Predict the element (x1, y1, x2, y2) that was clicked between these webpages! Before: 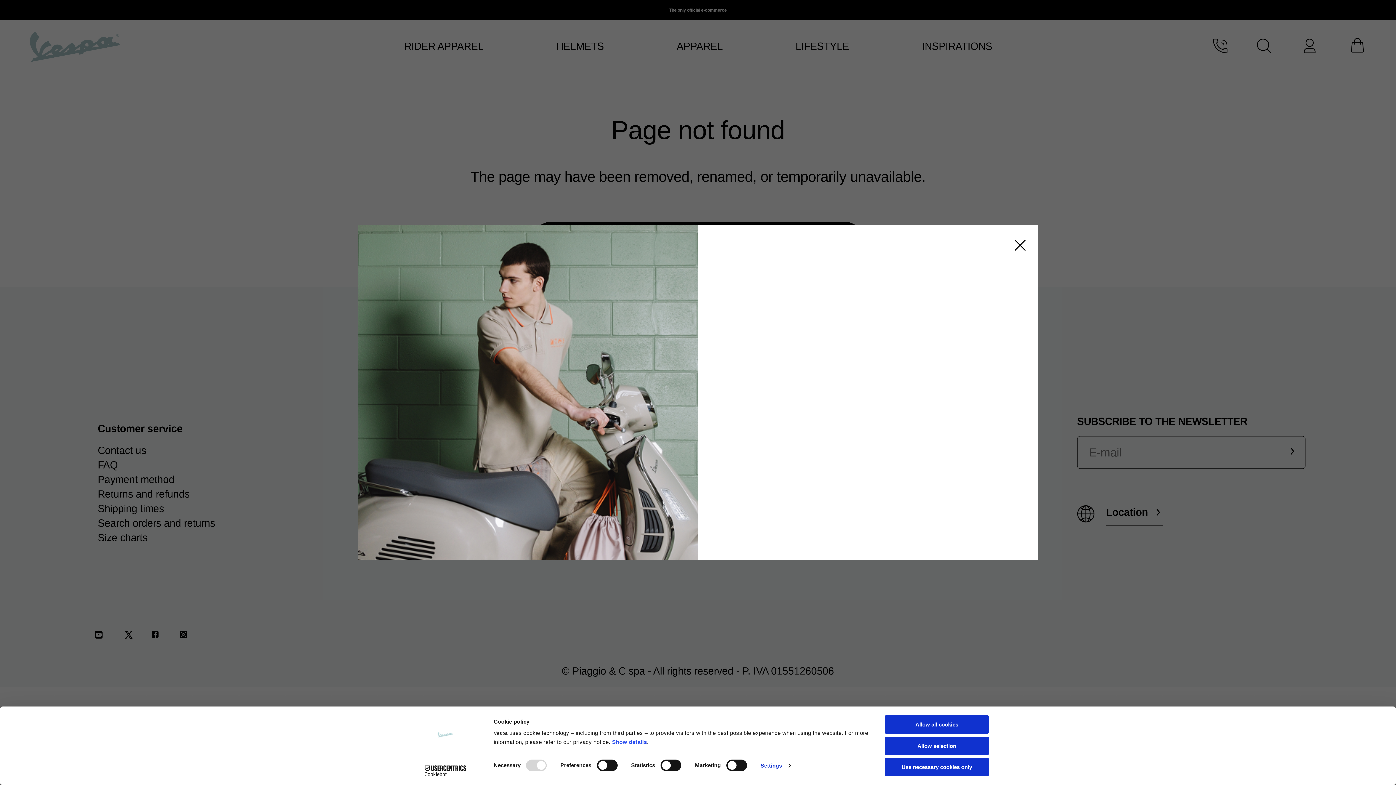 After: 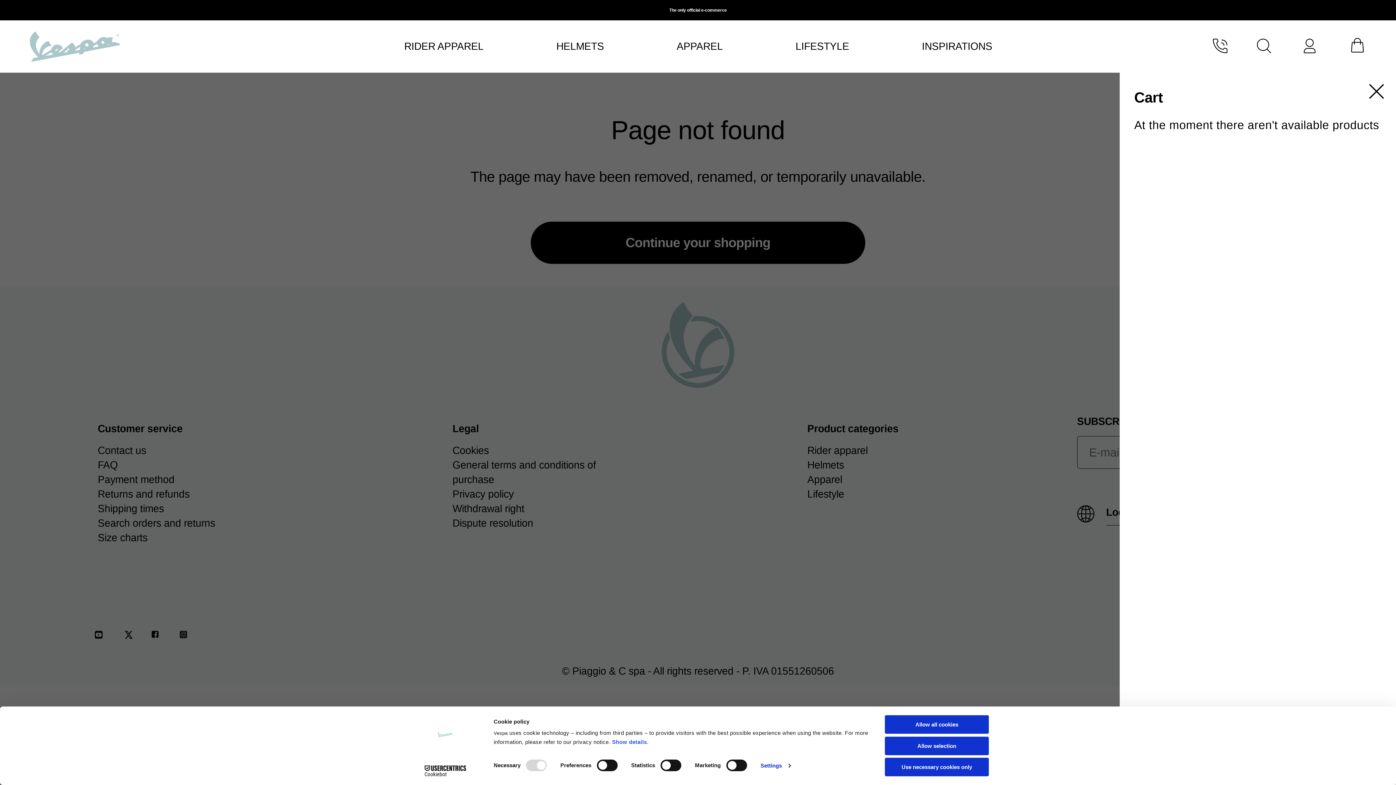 Action: label: shopping_bag icon bbox: (1346, 37, 1367, 55)